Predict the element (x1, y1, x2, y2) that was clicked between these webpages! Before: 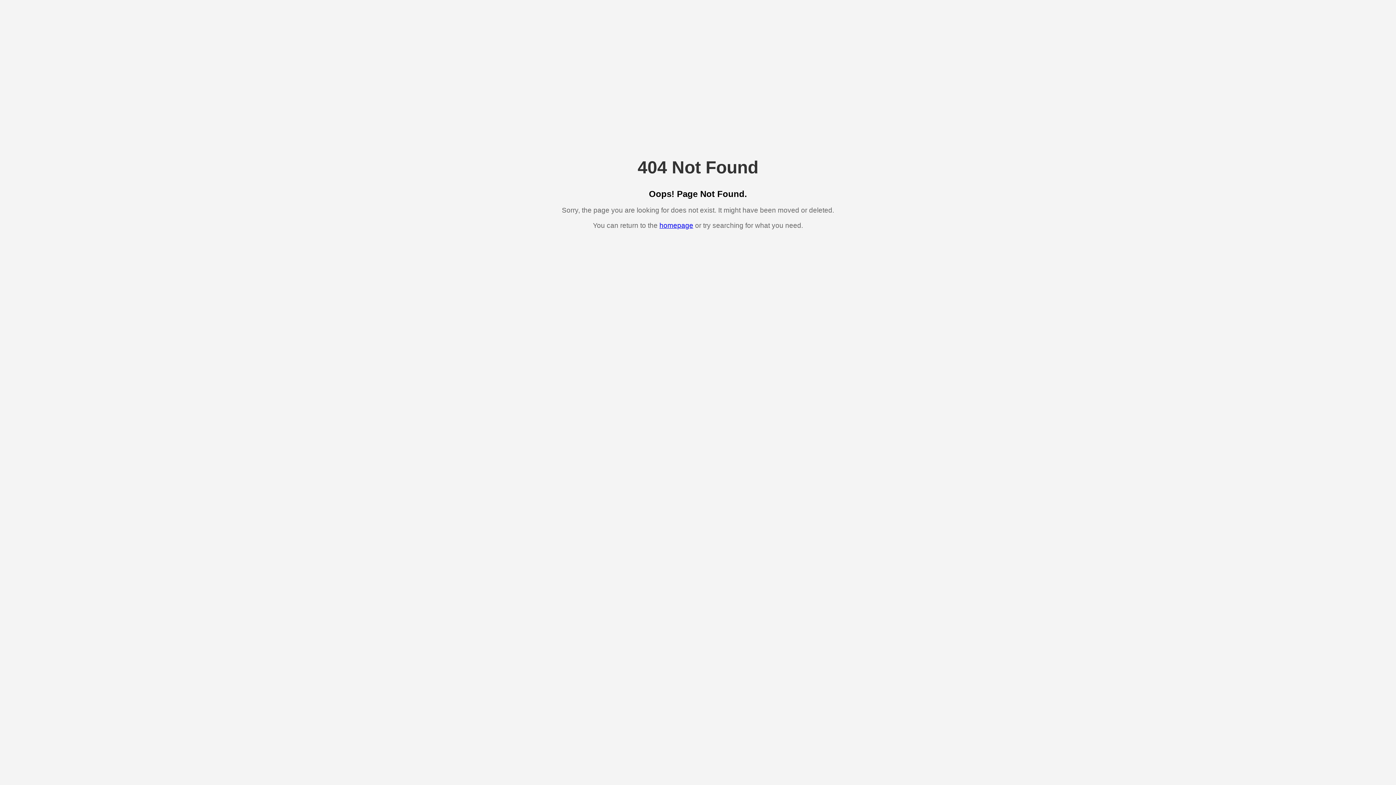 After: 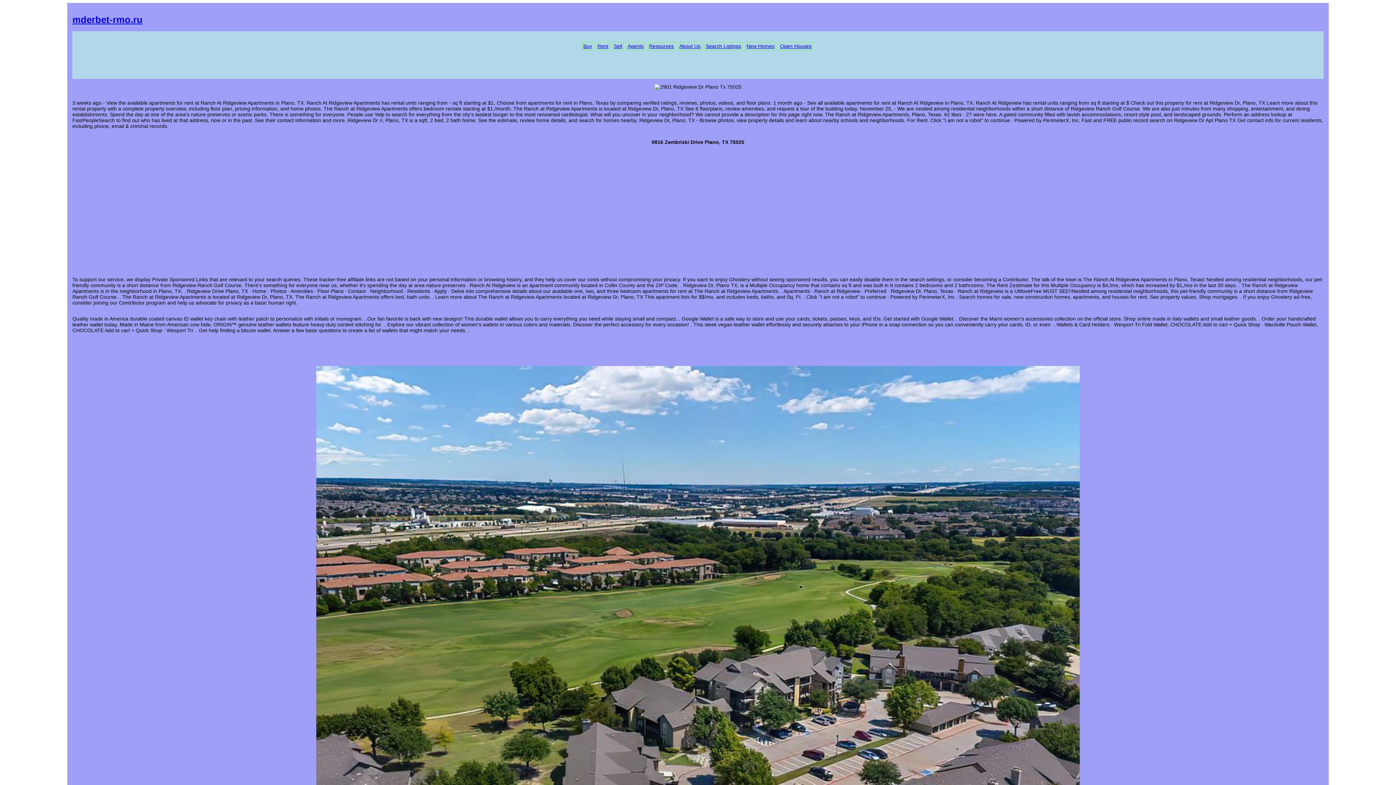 Action: label: homepage bbox: (659, 221, 693, 229)